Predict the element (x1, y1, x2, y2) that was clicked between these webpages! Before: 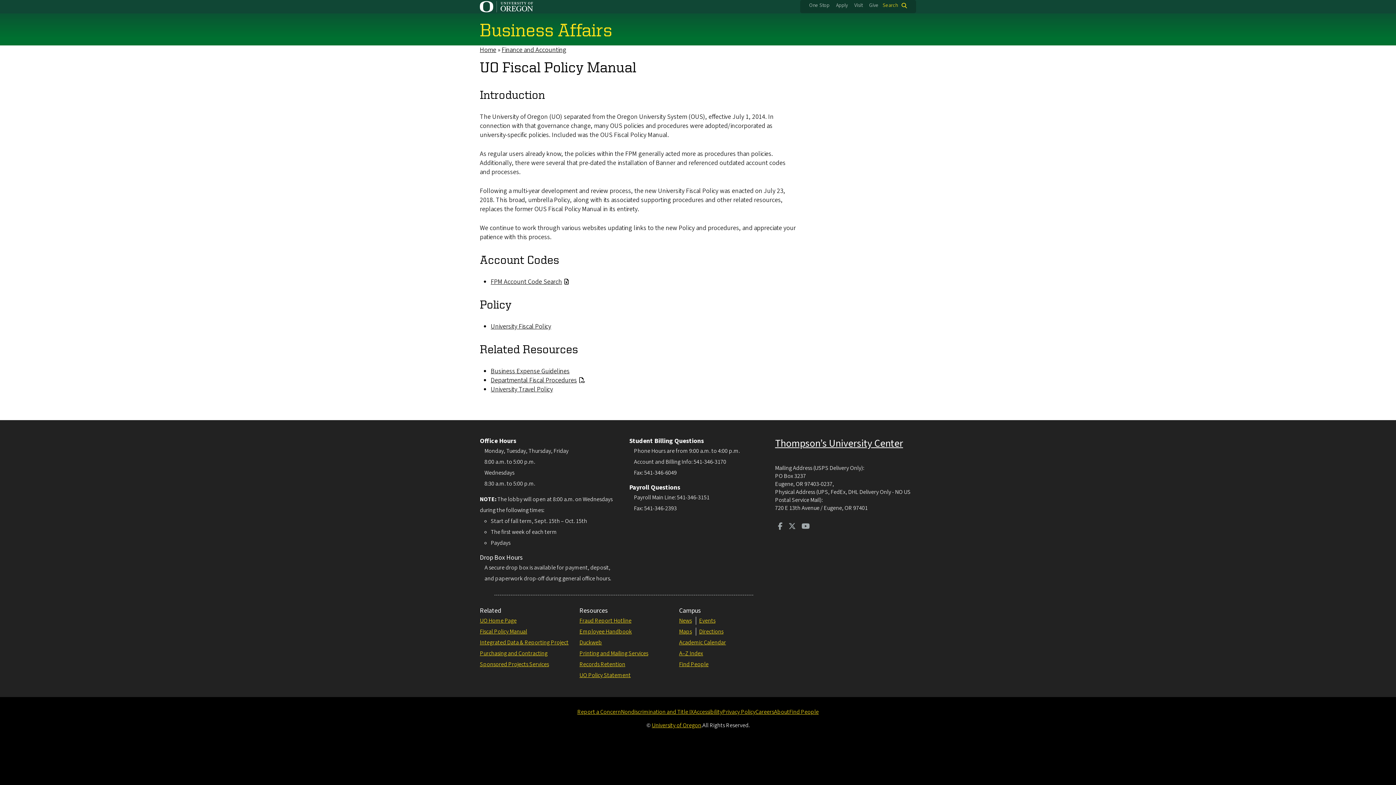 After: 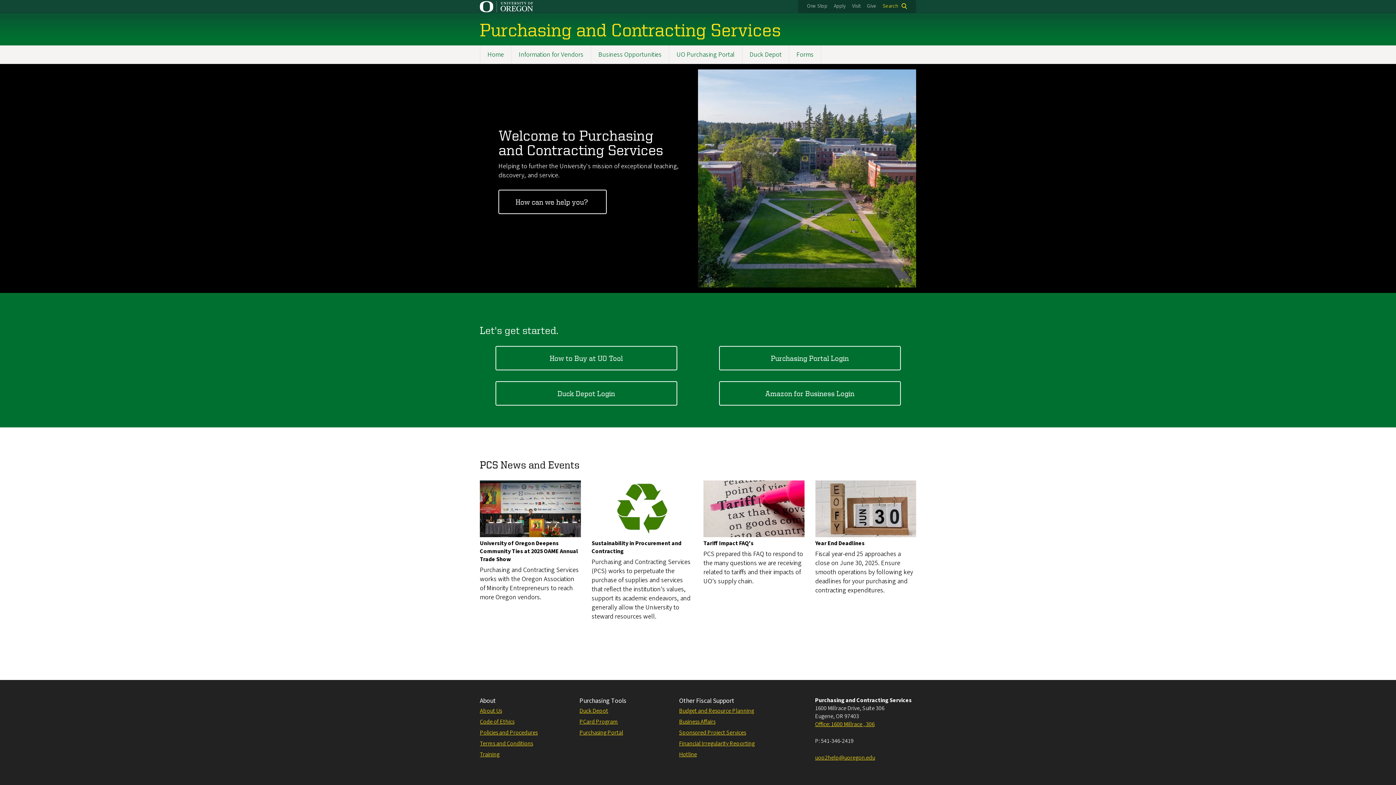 Action: bbox: (480, 649, 547, 657) label: Purchasing and Contracting